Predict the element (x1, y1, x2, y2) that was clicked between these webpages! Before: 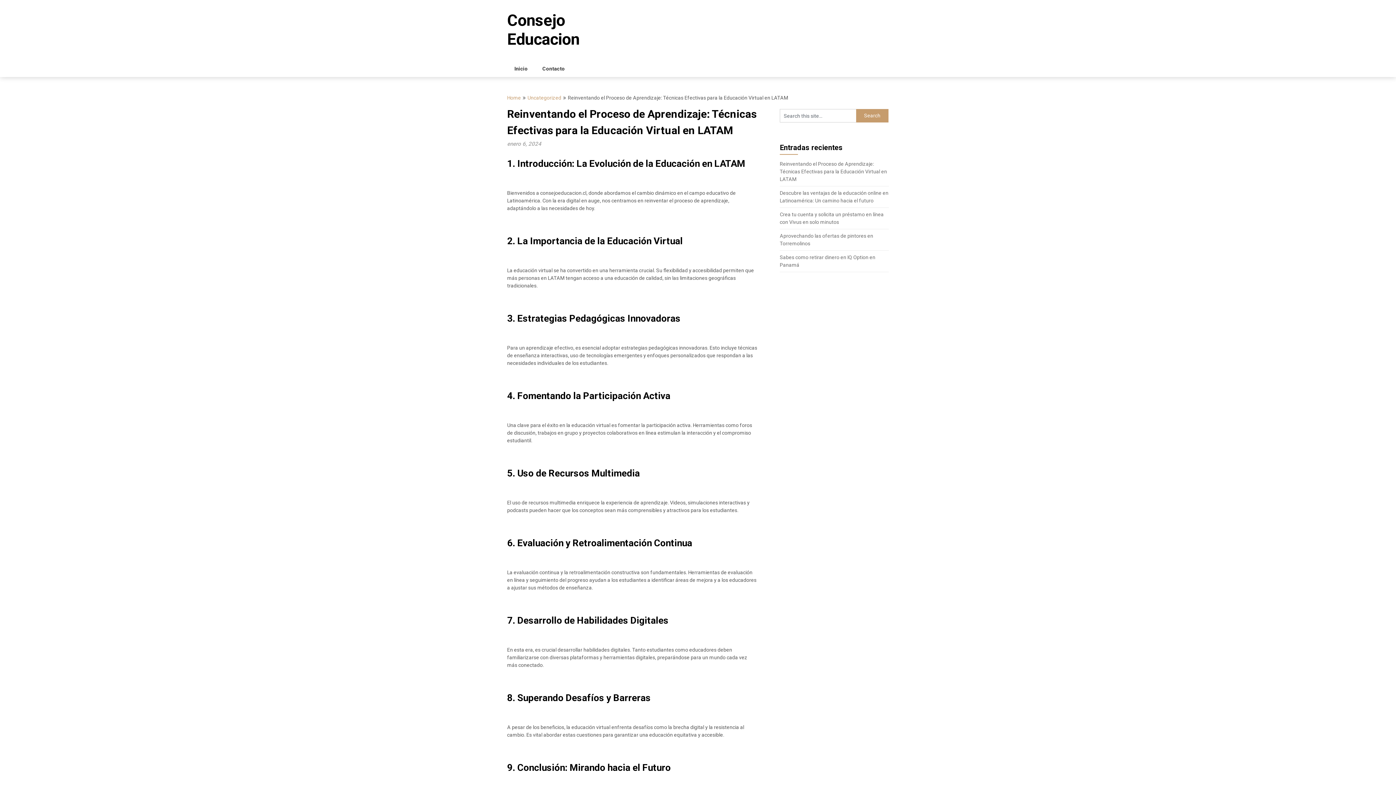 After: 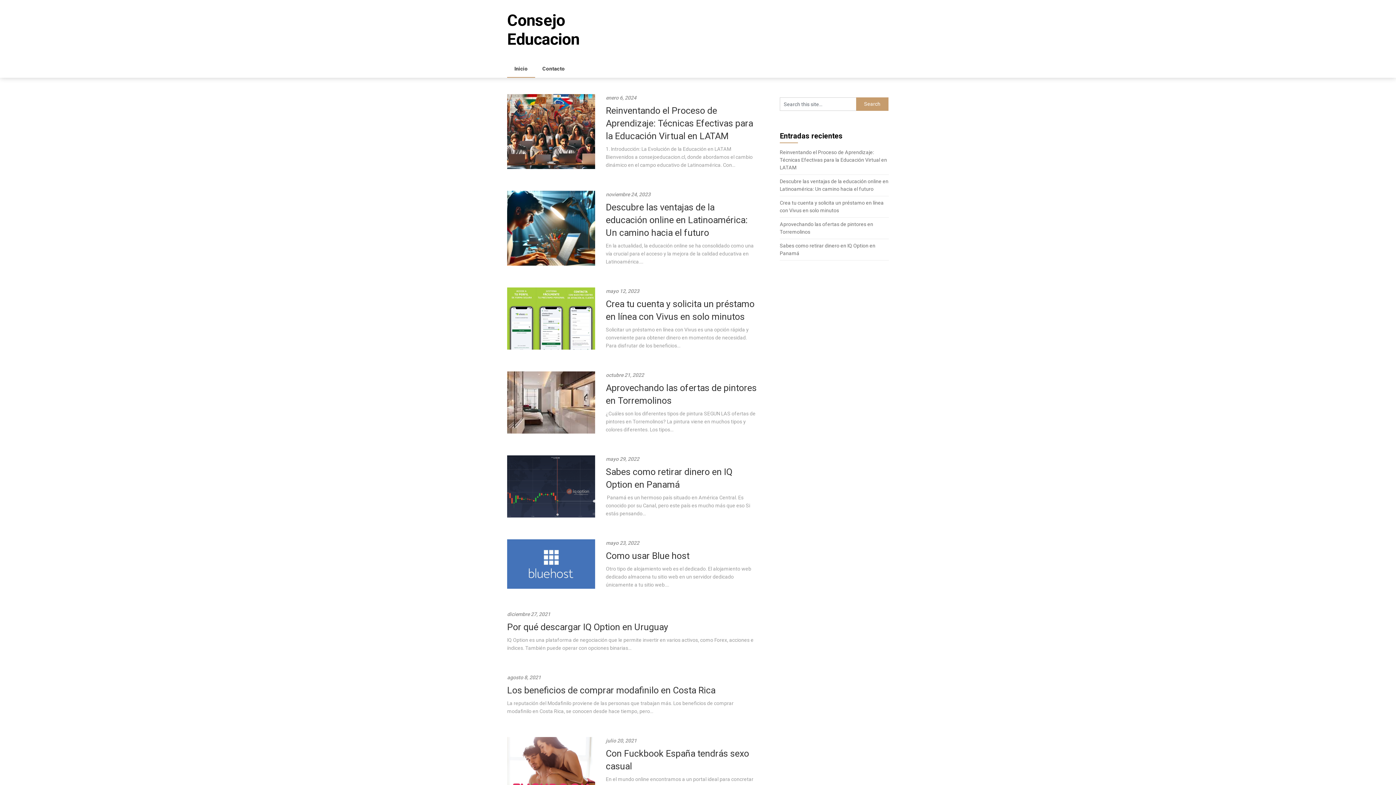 Action: label: Consejo Educacion bbox: (507, 10, 579, 48)